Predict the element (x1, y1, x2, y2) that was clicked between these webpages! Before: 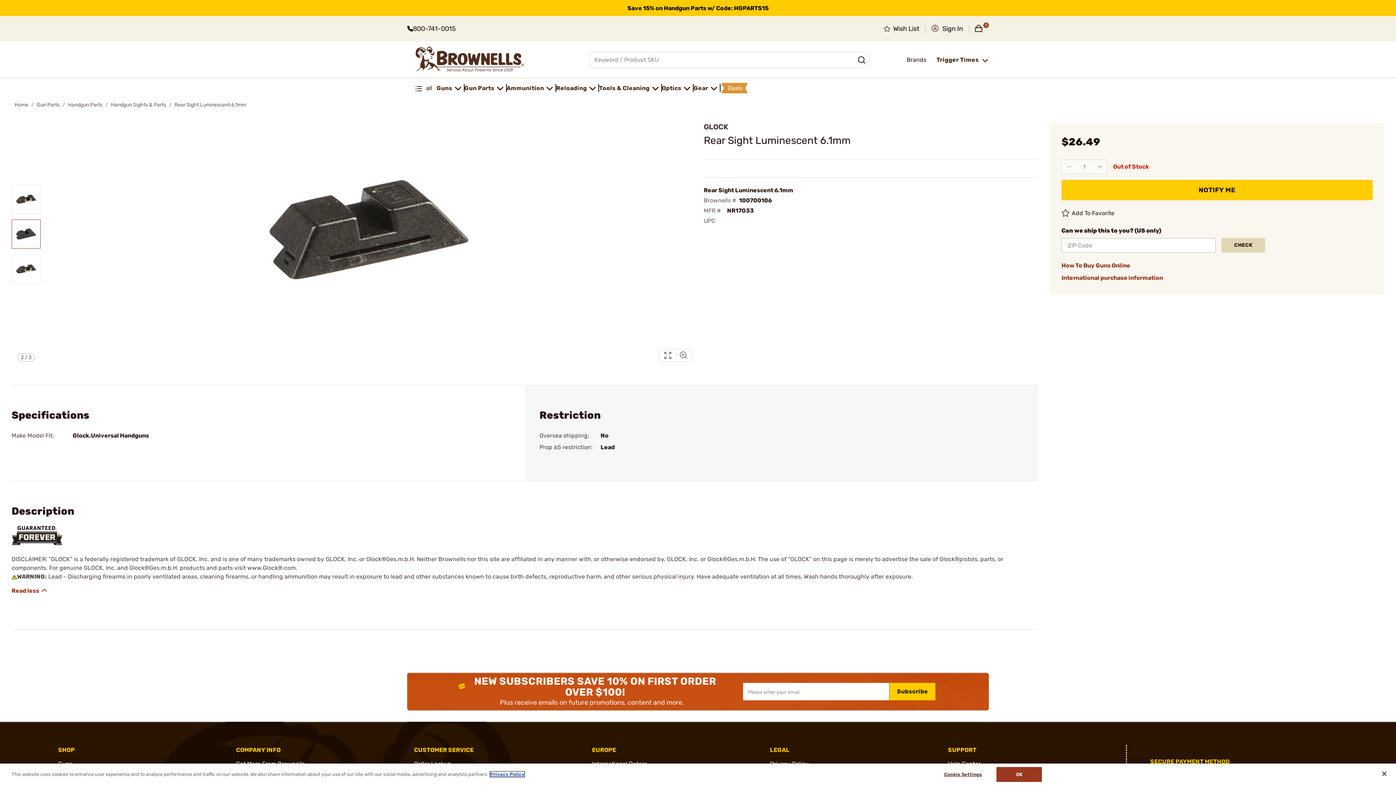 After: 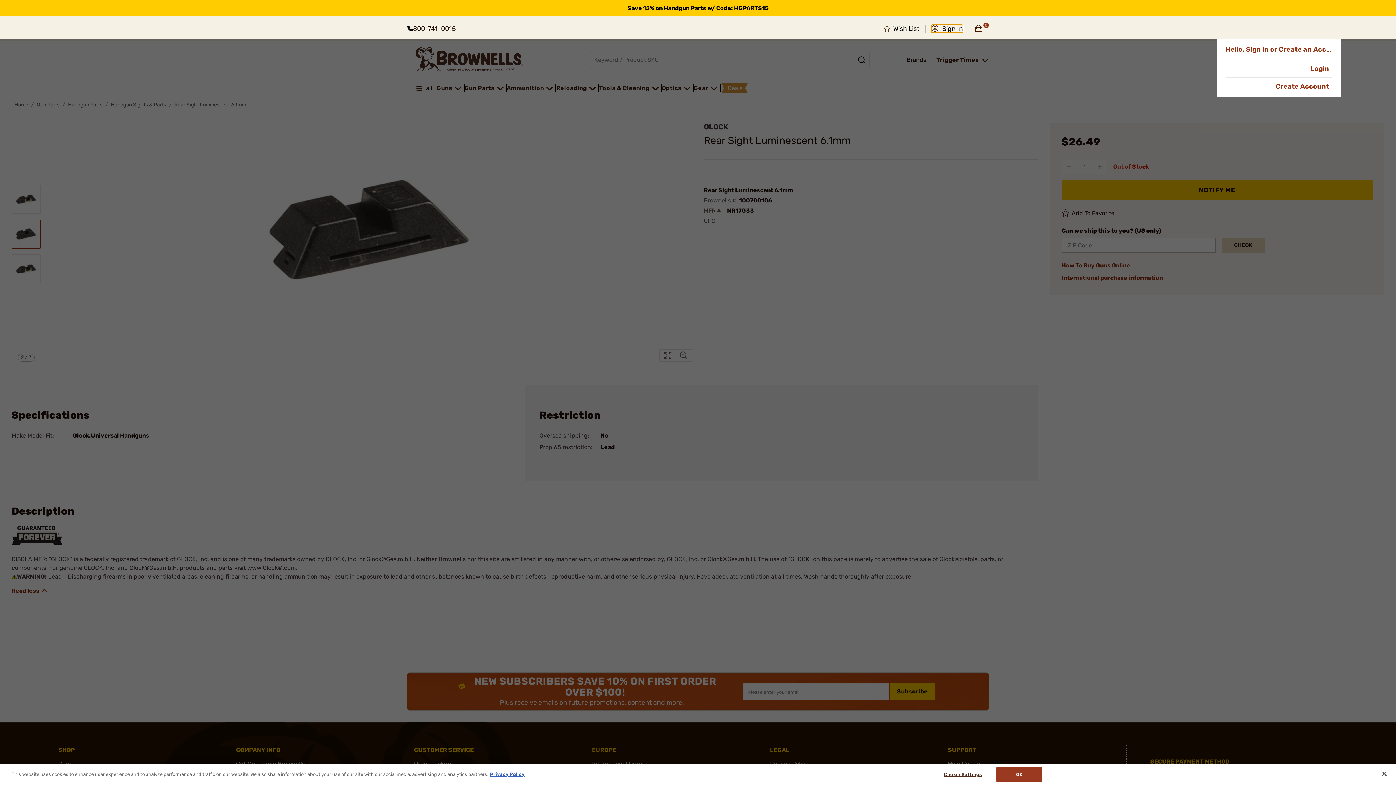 Action: bbox: (931, 24, 963, 32) label: Sign In